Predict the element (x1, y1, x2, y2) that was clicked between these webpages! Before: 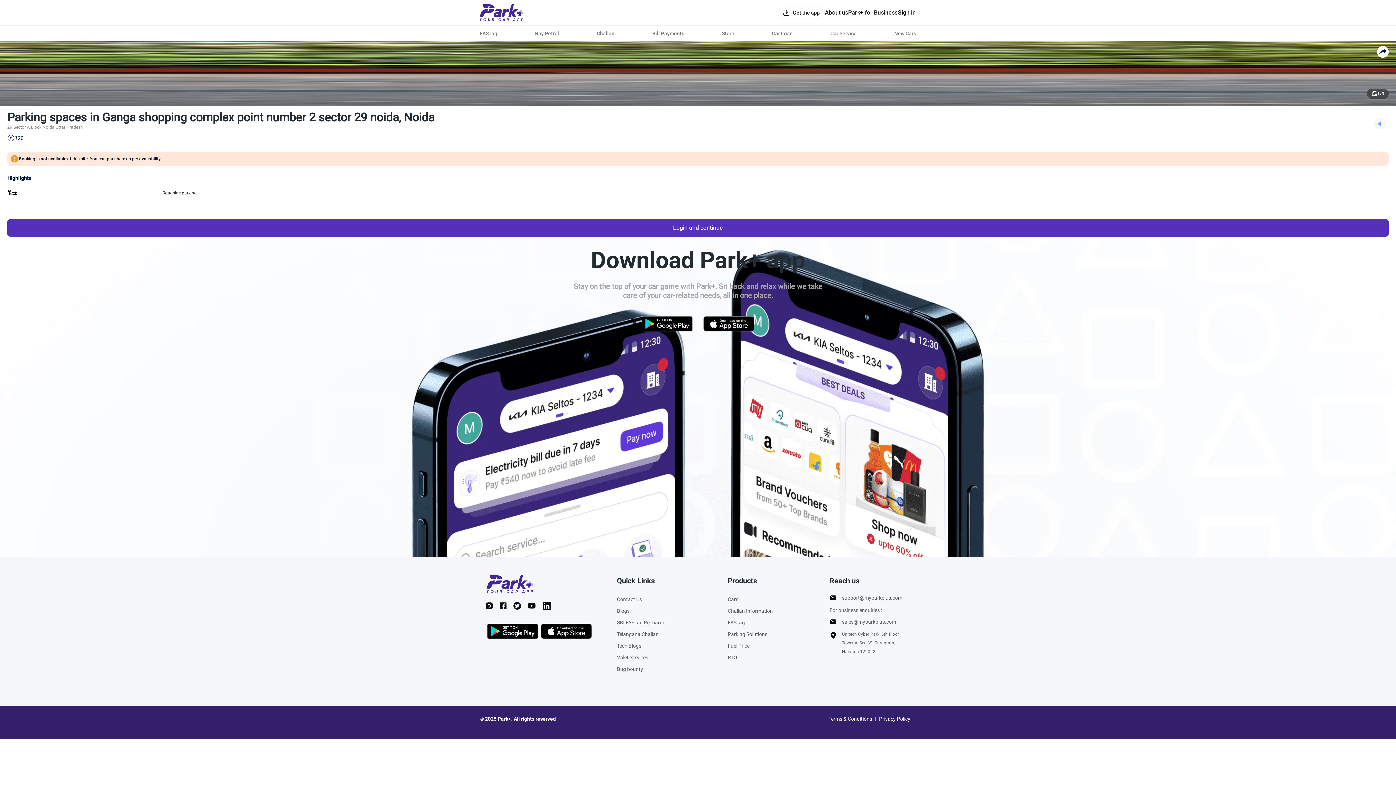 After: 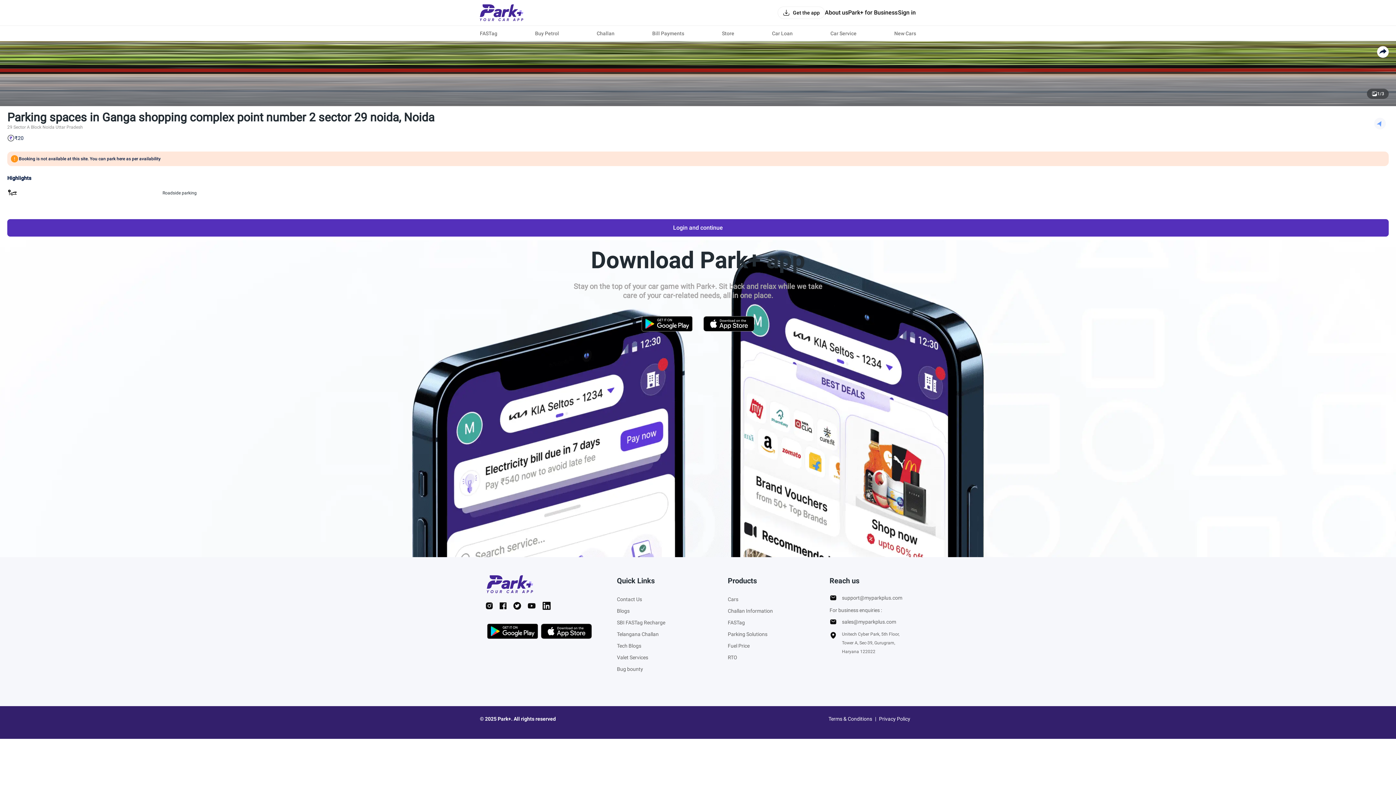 Action: bbox: (698, 310, 760, 328)